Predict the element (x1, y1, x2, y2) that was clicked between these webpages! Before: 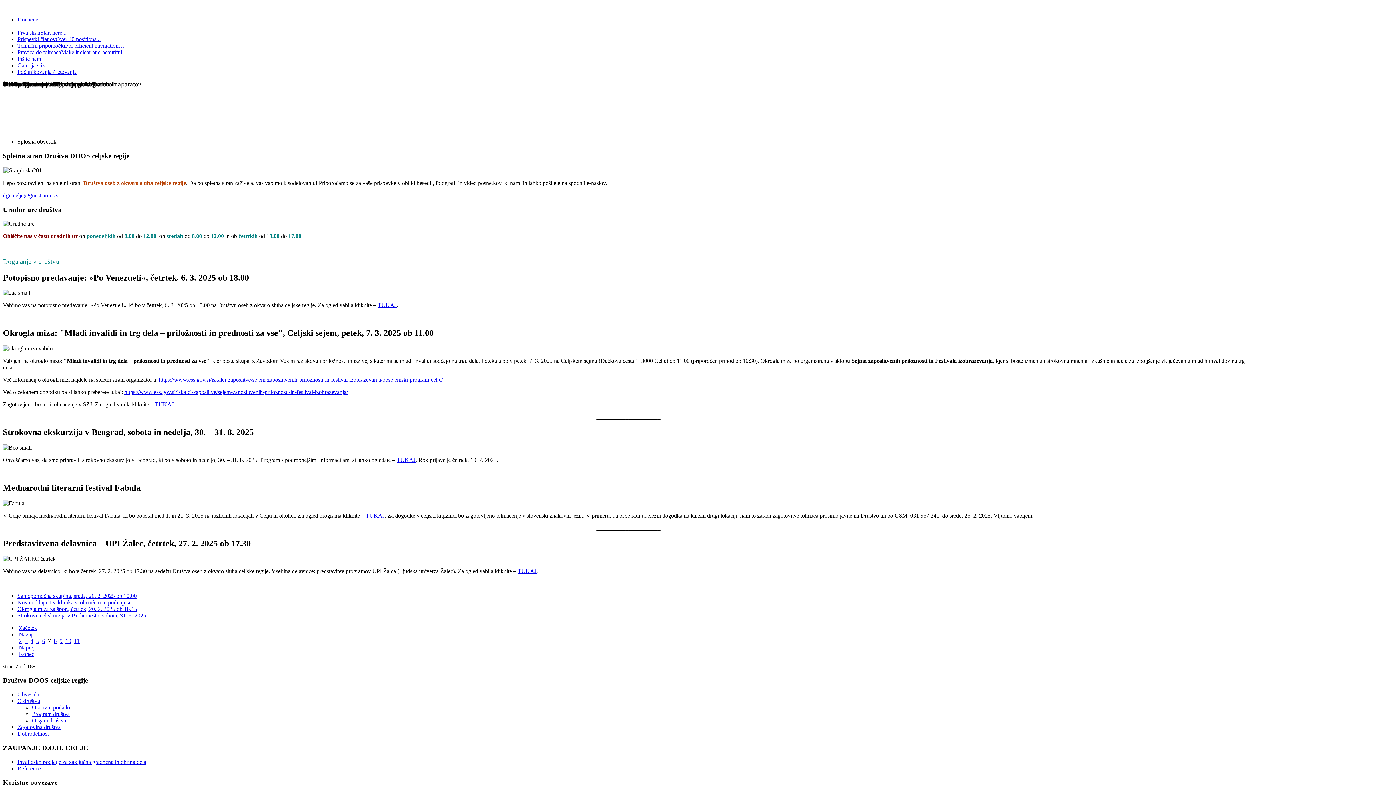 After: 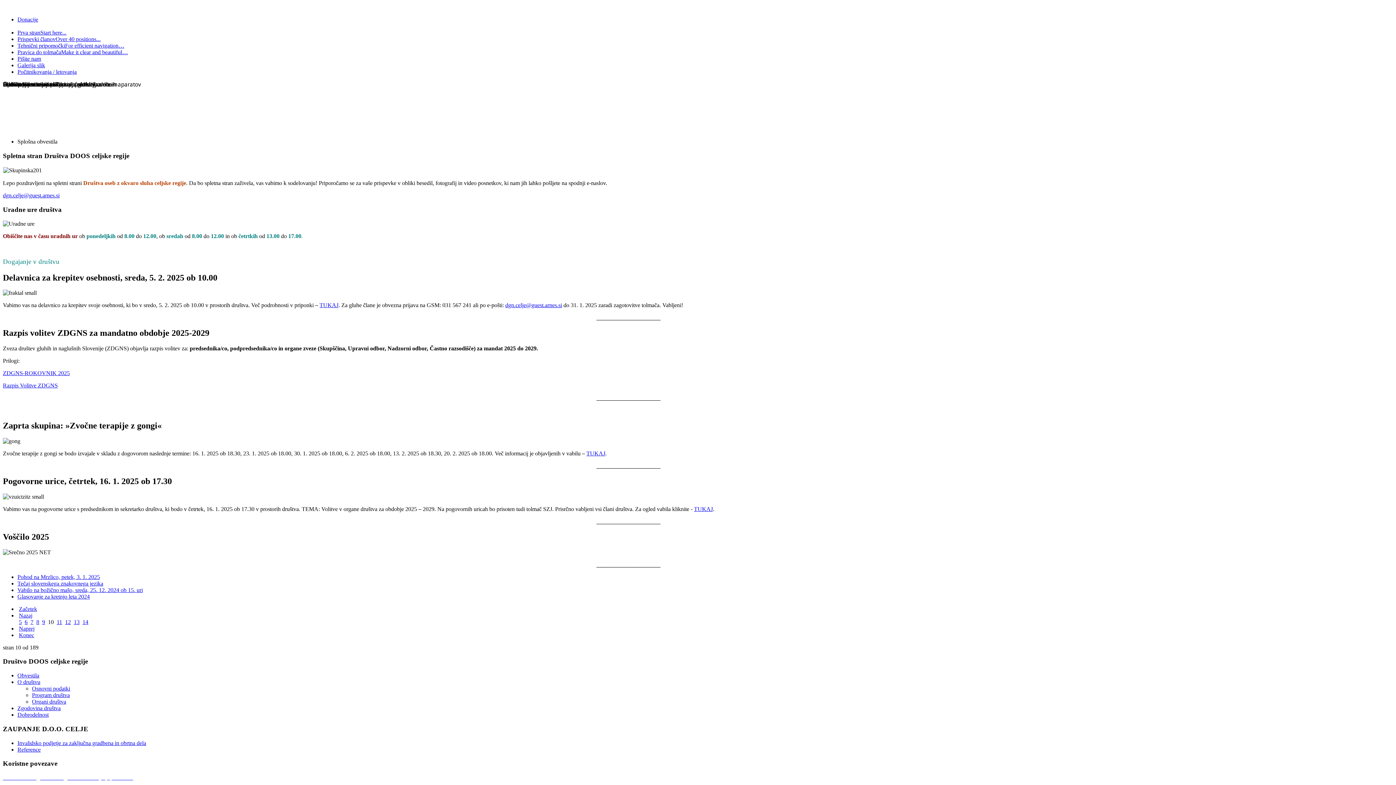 Action: bbox: (65, 638, 71, 644) label: 10